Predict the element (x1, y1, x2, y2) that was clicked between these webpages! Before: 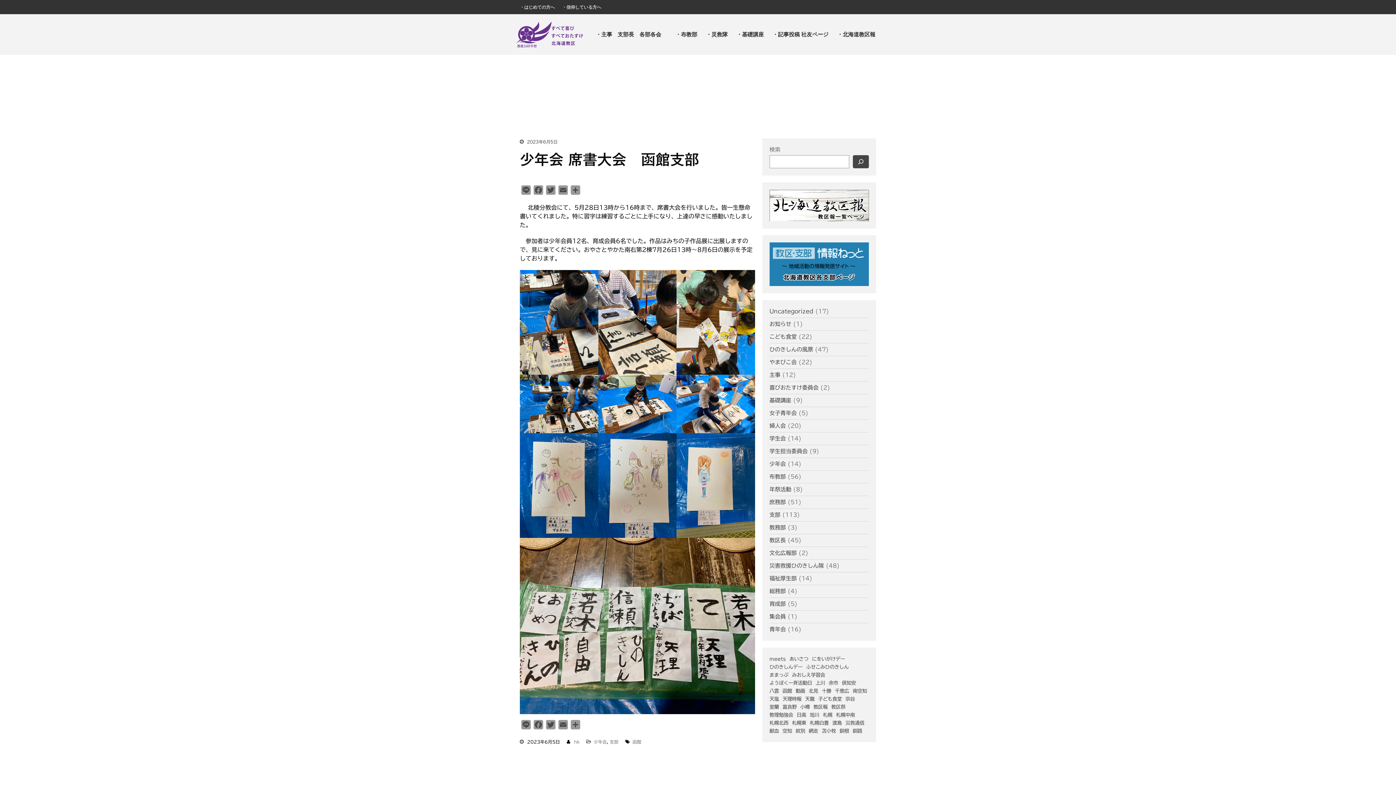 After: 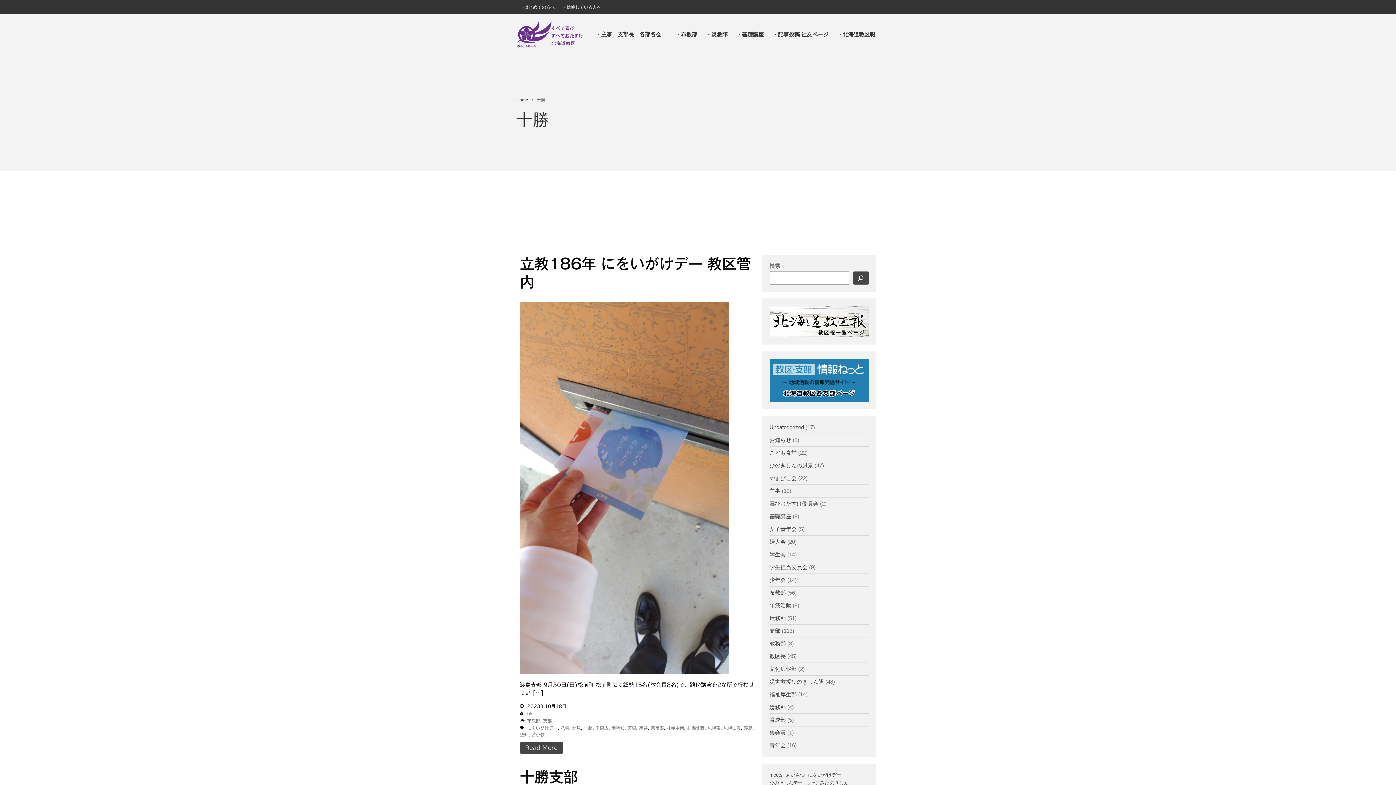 Action: bbox: (822, 687, 831, 694) label: 十勝 (5個の項目)